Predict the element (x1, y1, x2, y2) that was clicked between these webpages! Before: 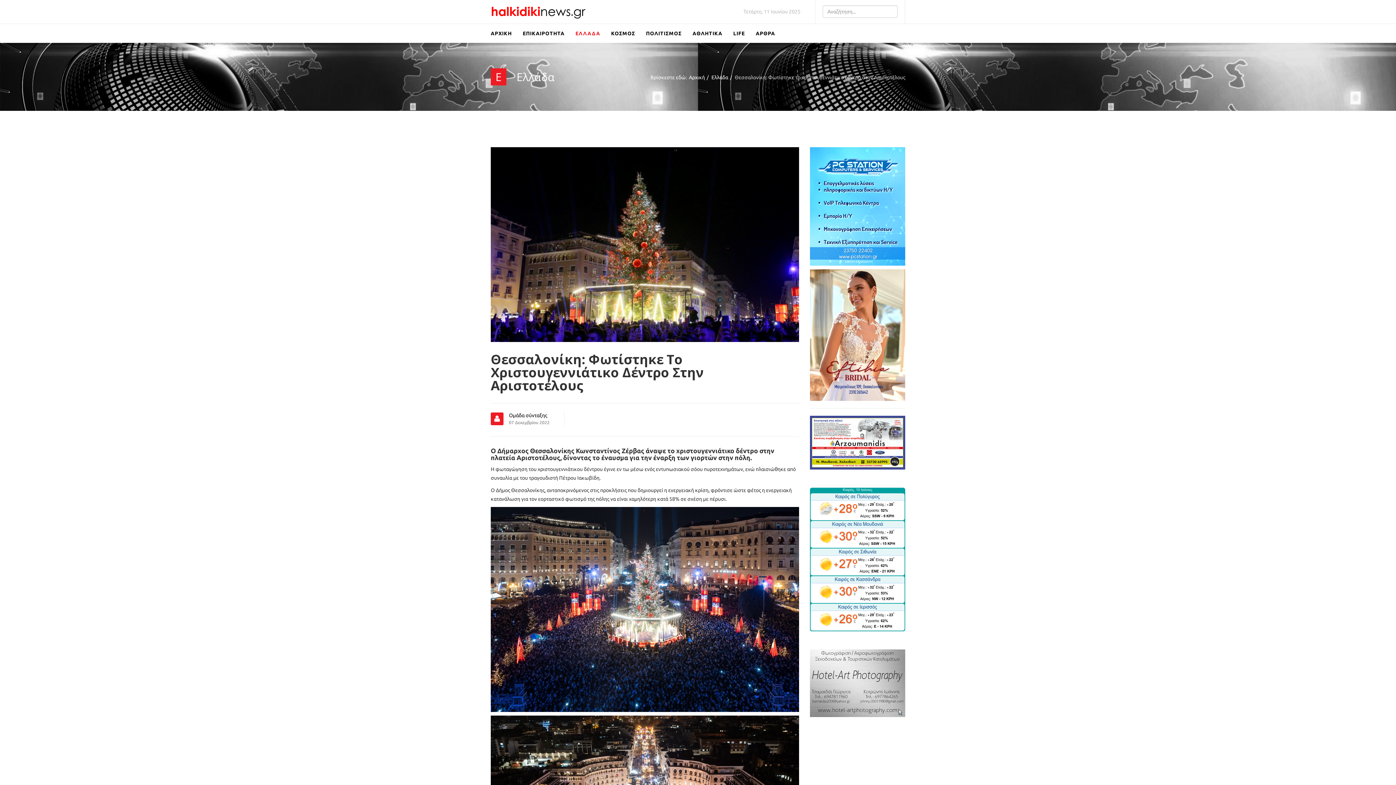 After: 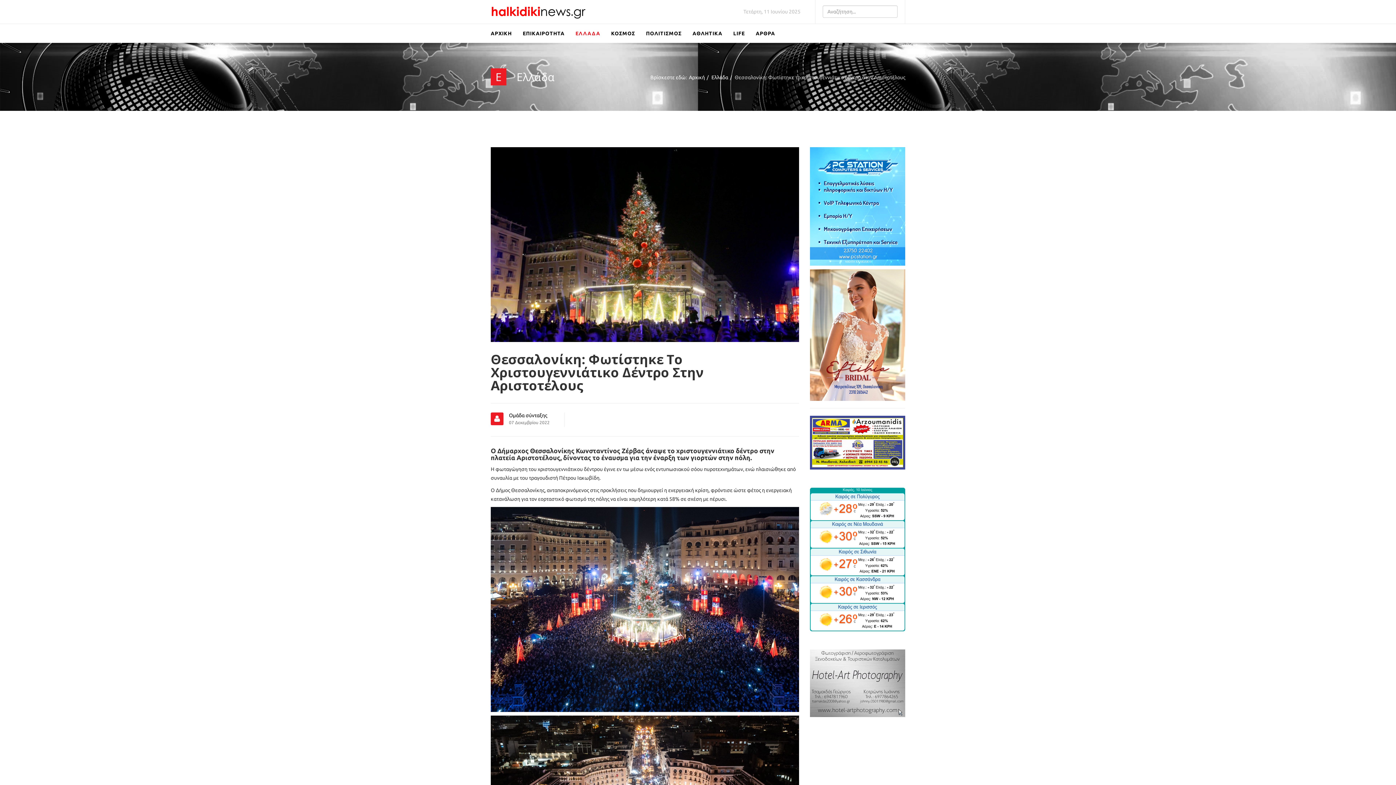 Action: bbox: (810, 269, 905, 401)